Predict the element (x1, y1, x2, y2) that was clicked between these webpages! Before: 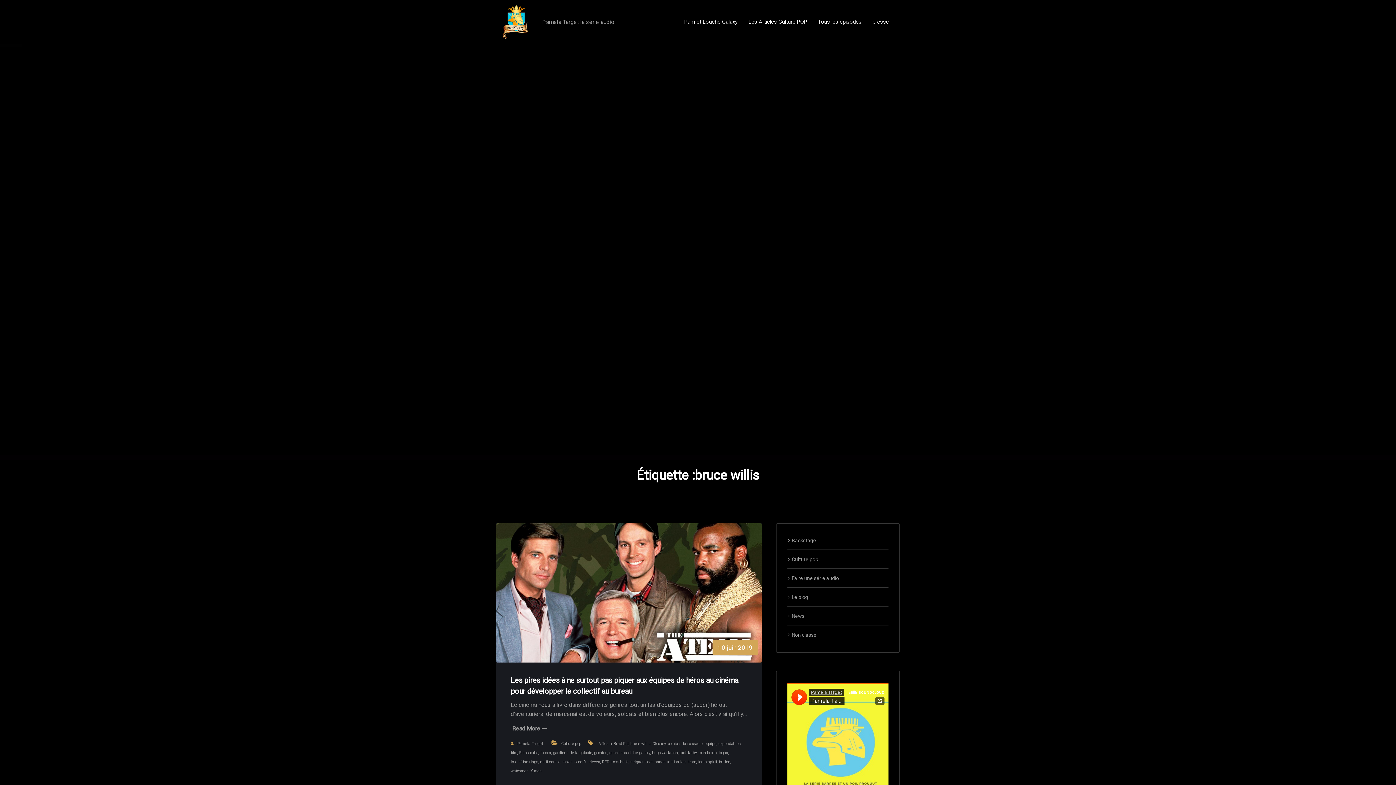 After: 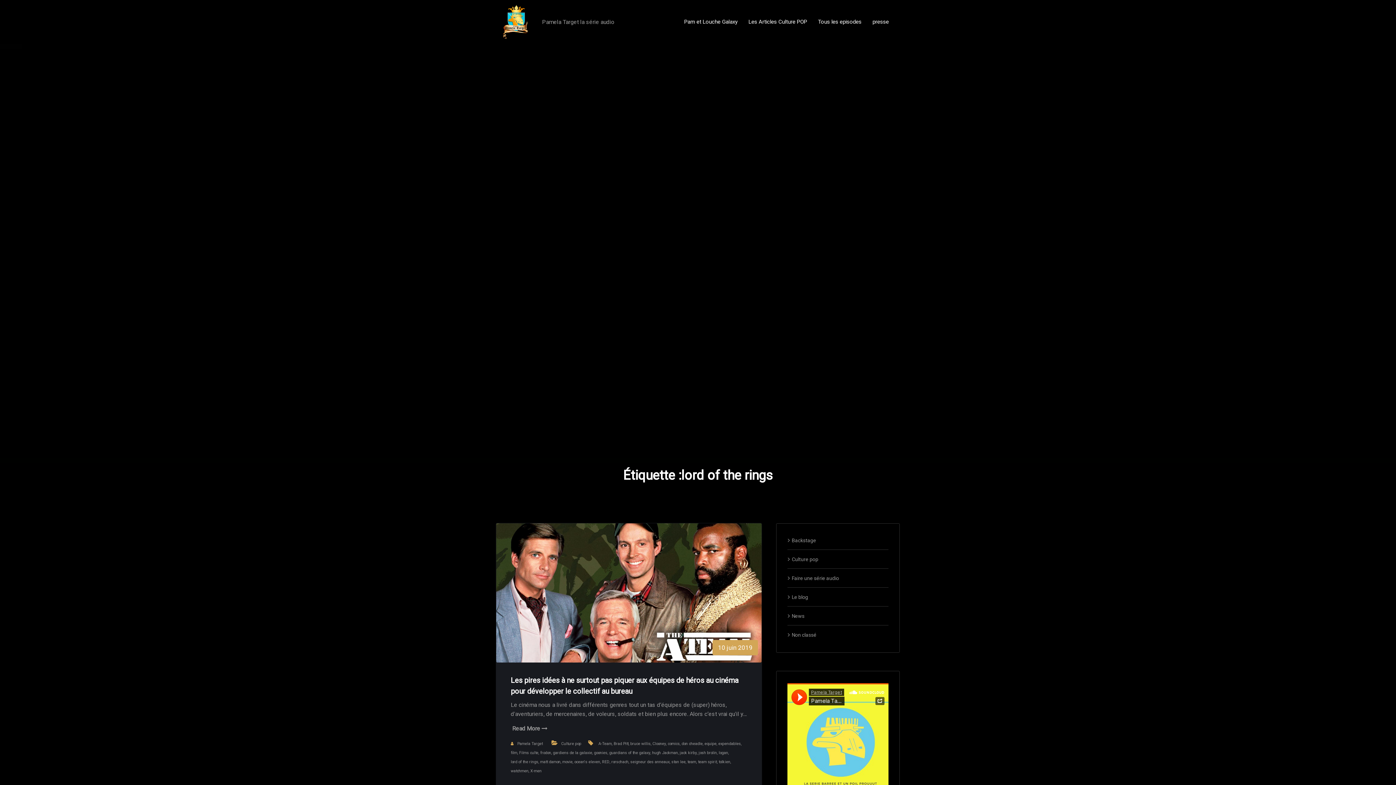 Action: bbox: (510, 759, 538, 765) label: lord of the rings